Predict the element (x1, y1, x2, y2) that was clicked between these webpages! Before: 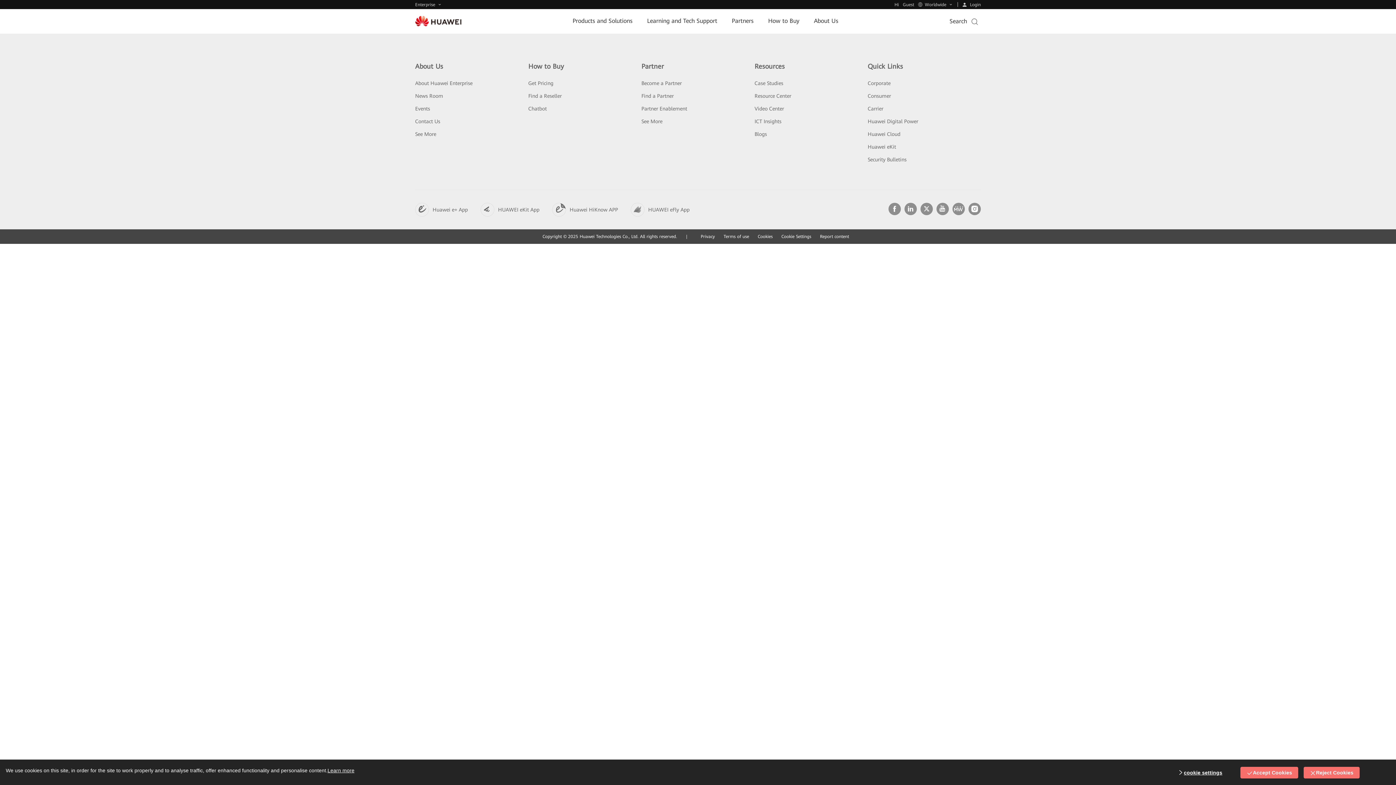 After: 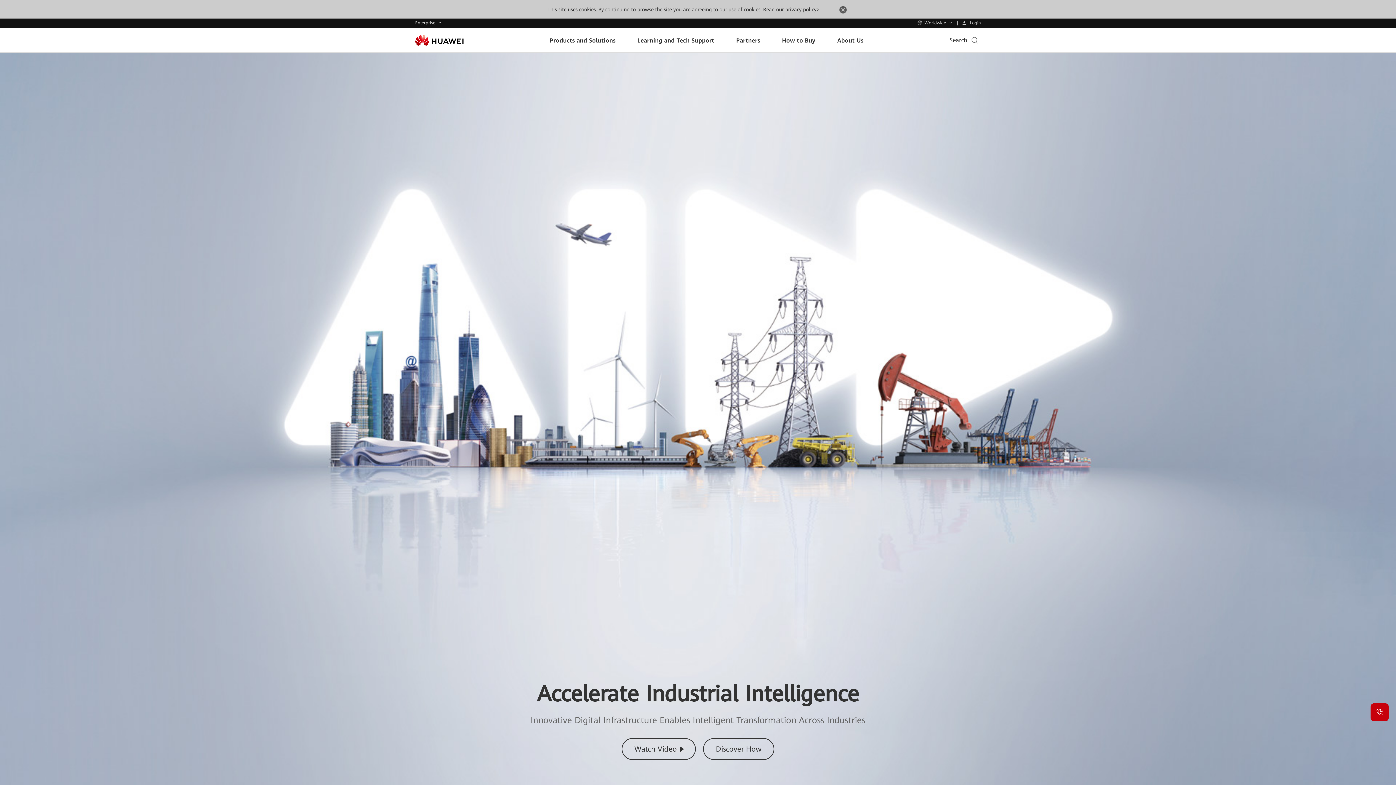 Action: bbox: (415, 16, 461, 26)